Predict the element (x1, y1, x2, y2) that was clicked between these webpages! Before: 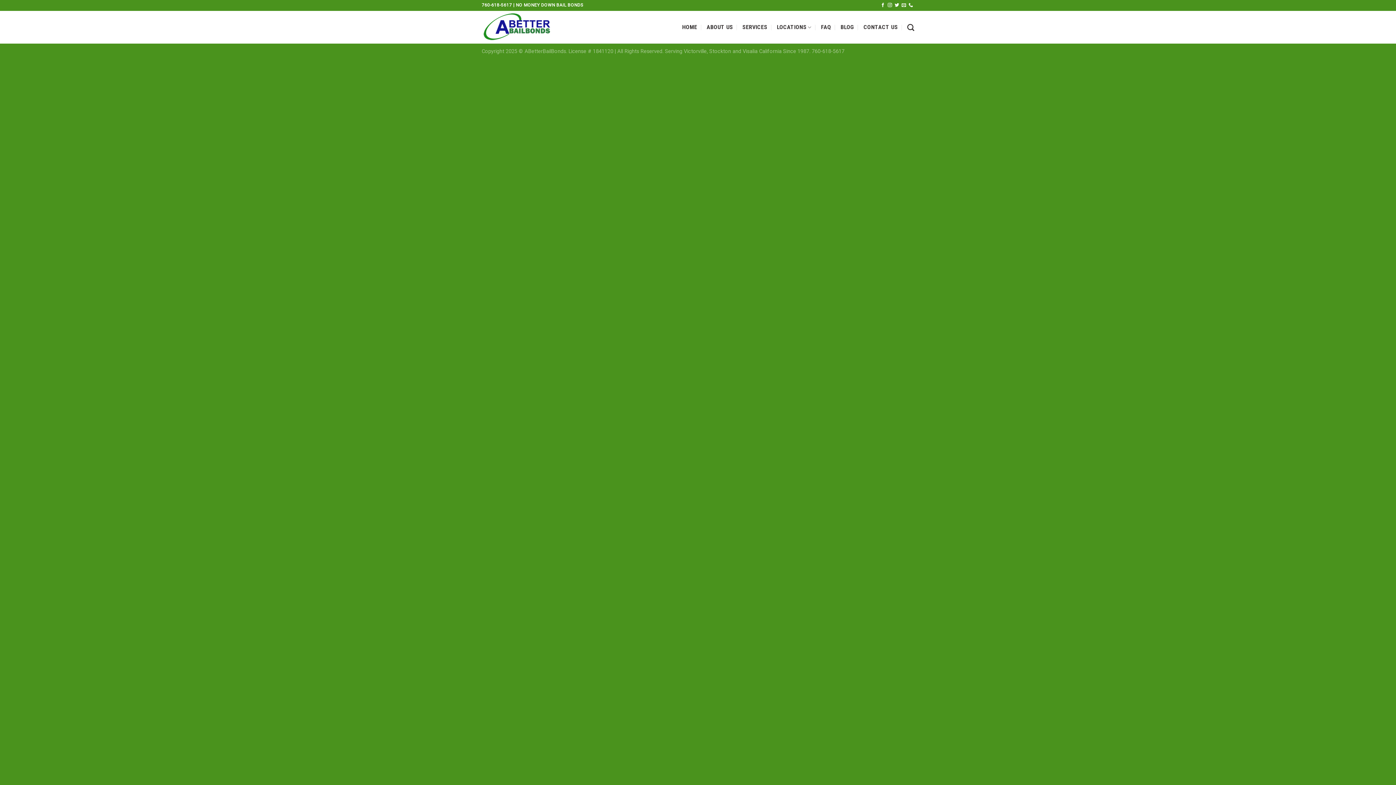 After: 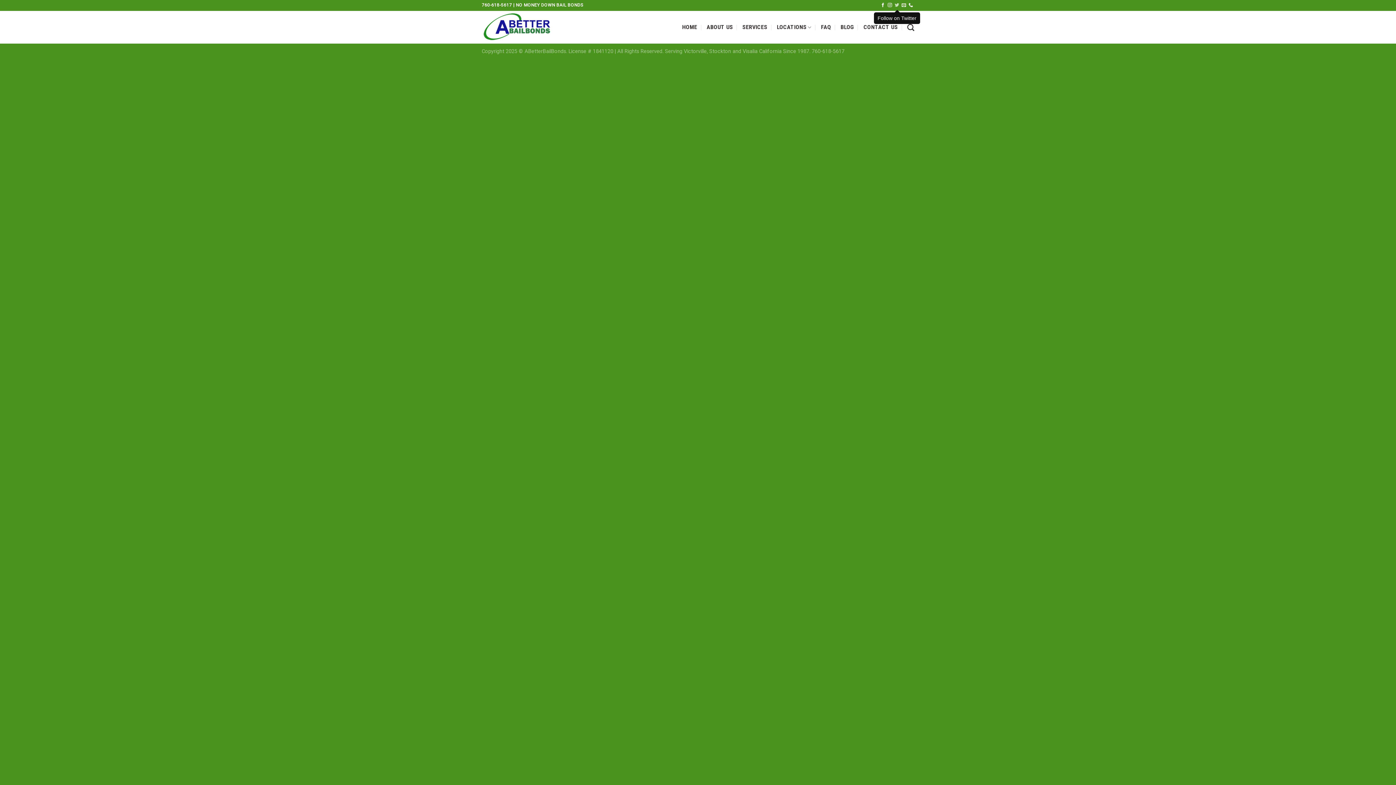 Action: label: Follow on Twitter bbox: (894, 2, 899, 7)